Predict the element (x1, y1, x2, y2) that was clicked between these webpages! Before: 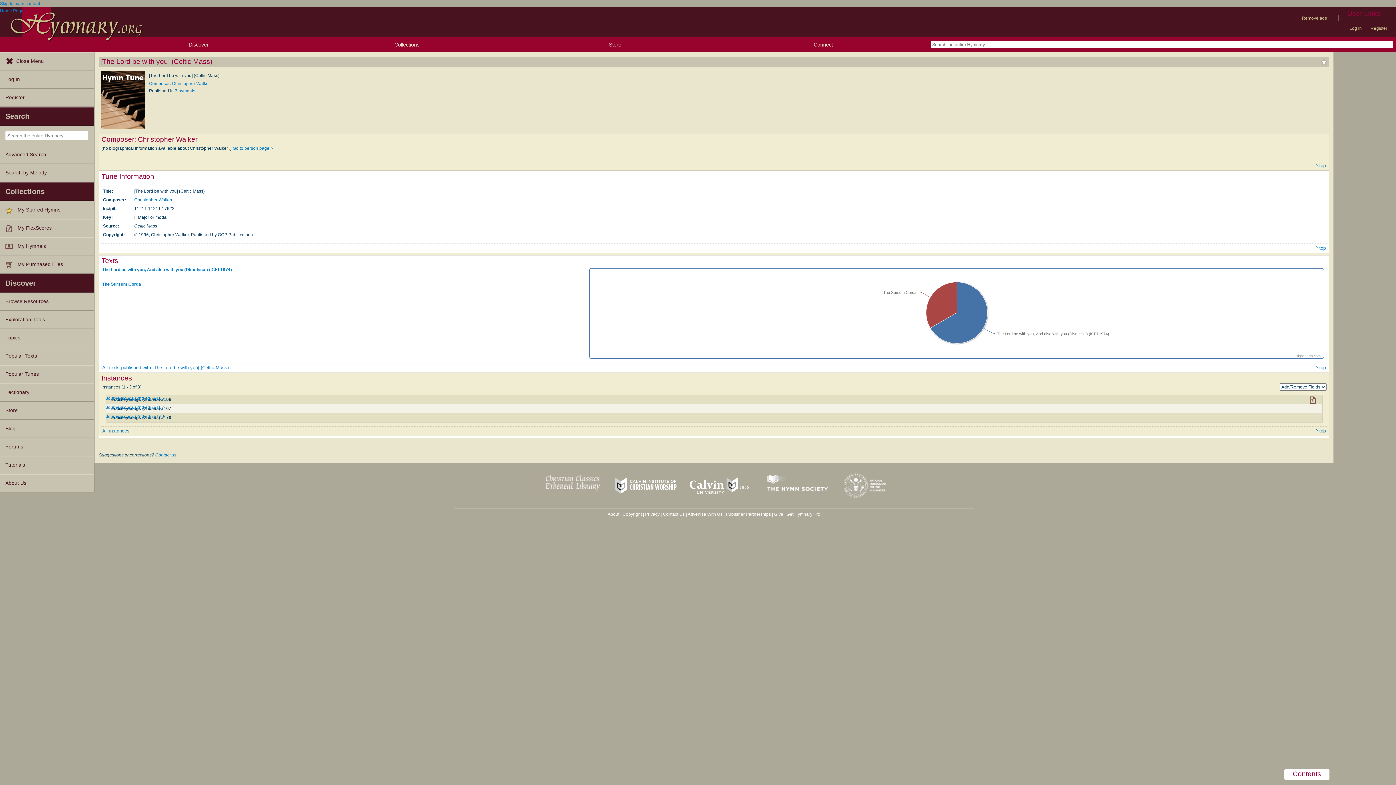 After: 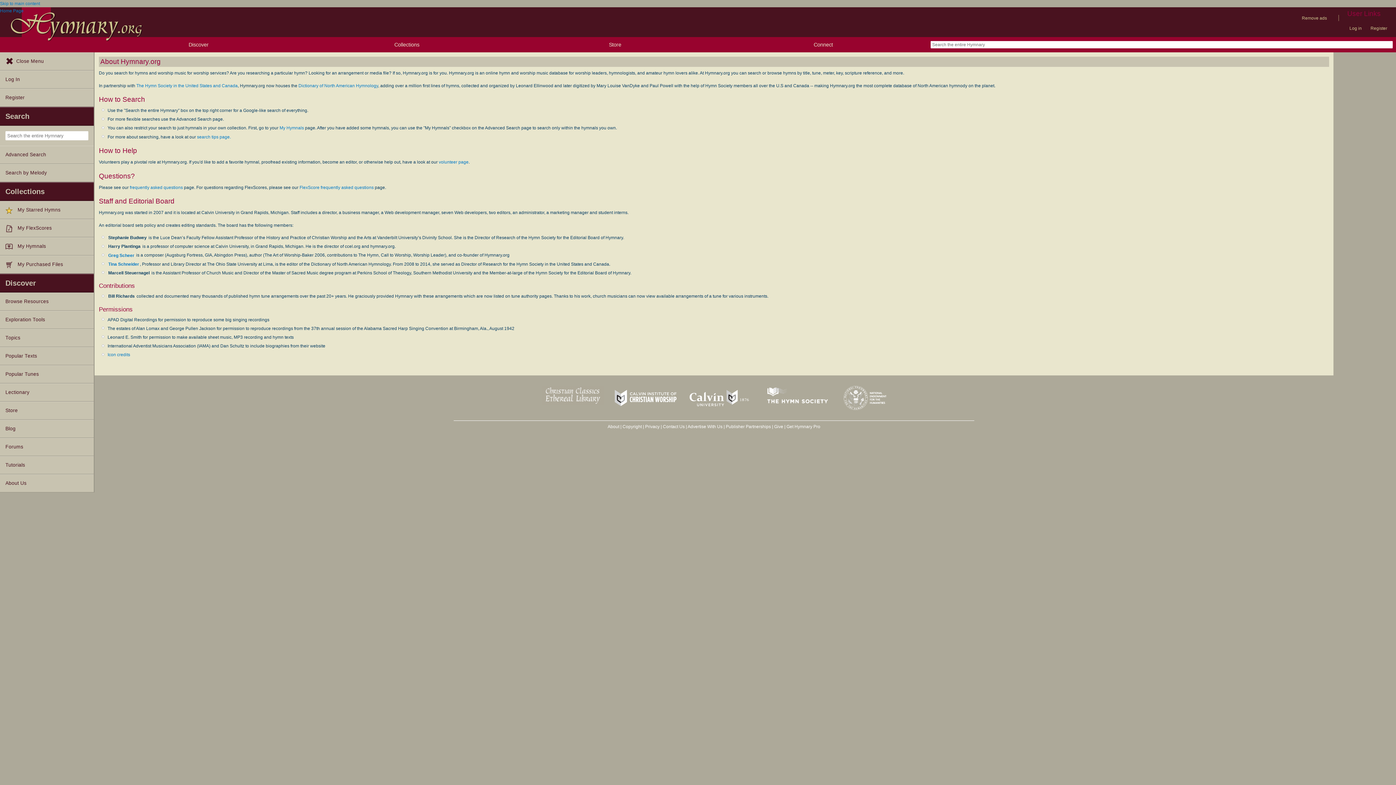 Action: label: About bbox: (607, 511, 619, 516)